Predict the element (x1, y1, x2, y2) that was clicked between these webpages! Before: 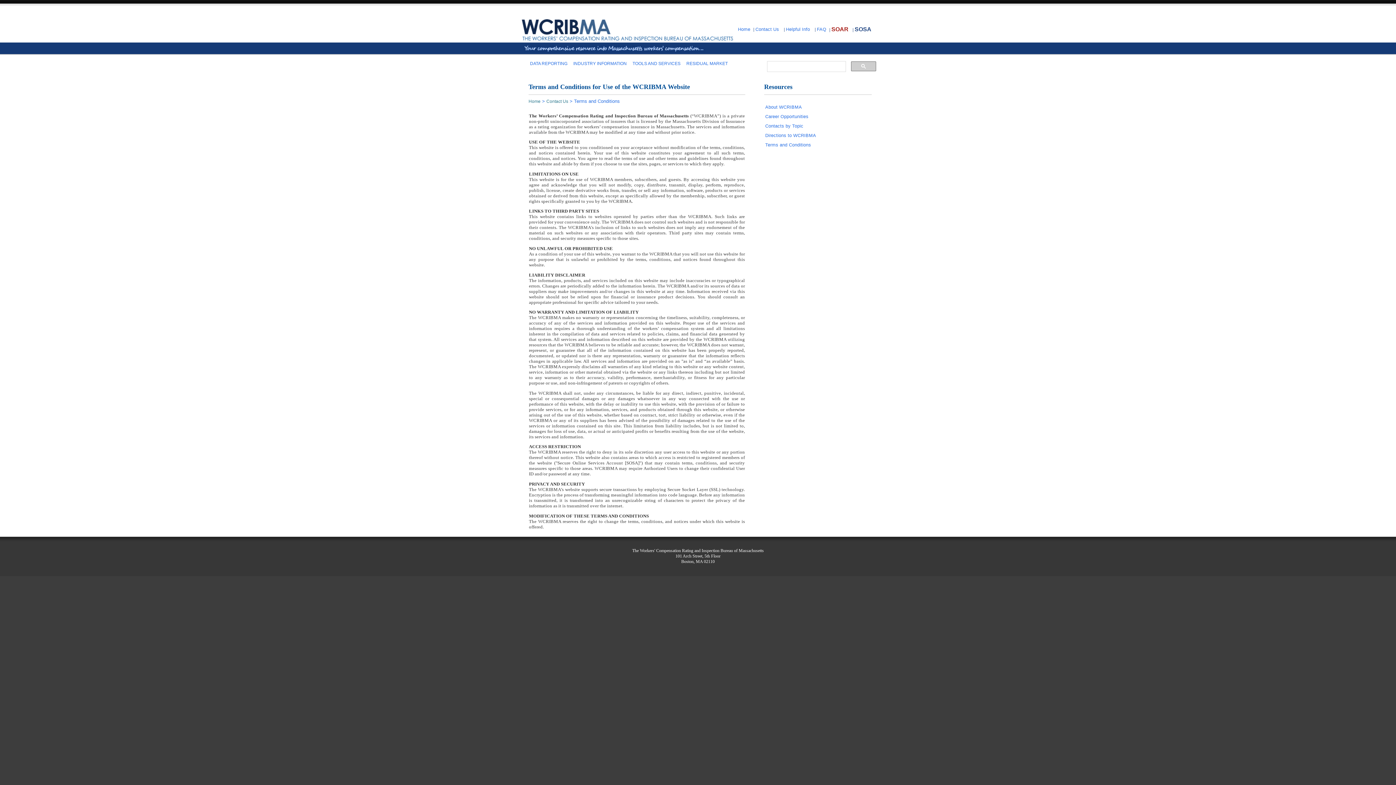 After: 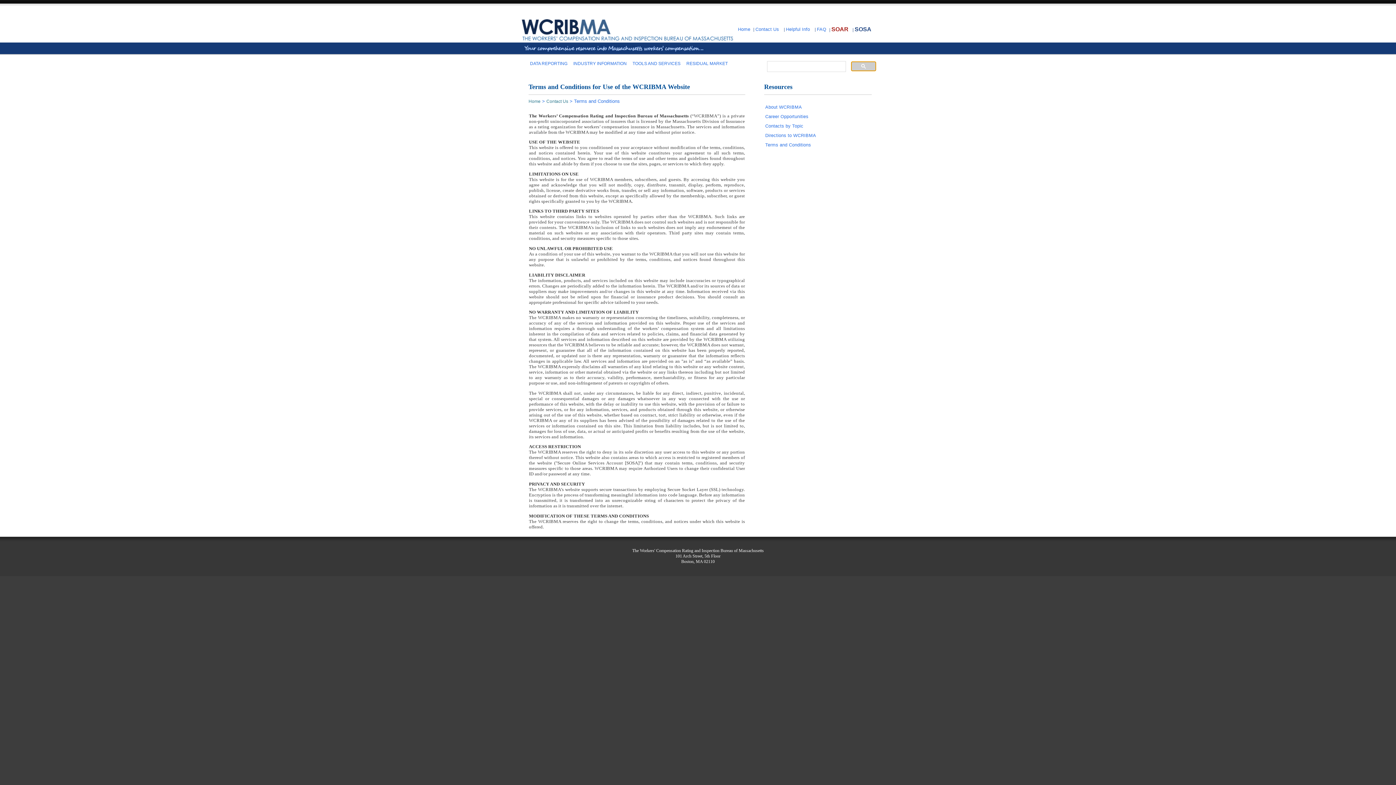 Action: bbox: (851, 61, 876, 71)